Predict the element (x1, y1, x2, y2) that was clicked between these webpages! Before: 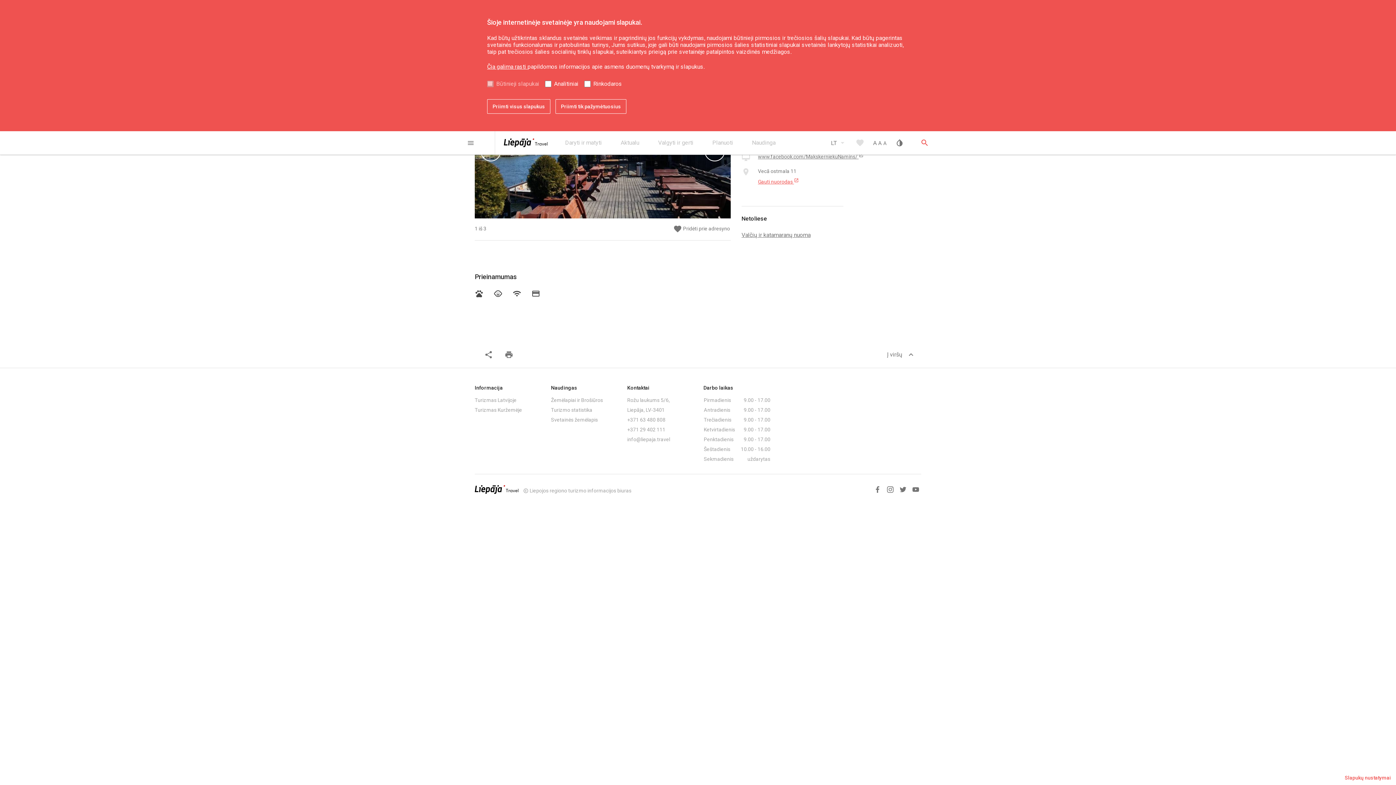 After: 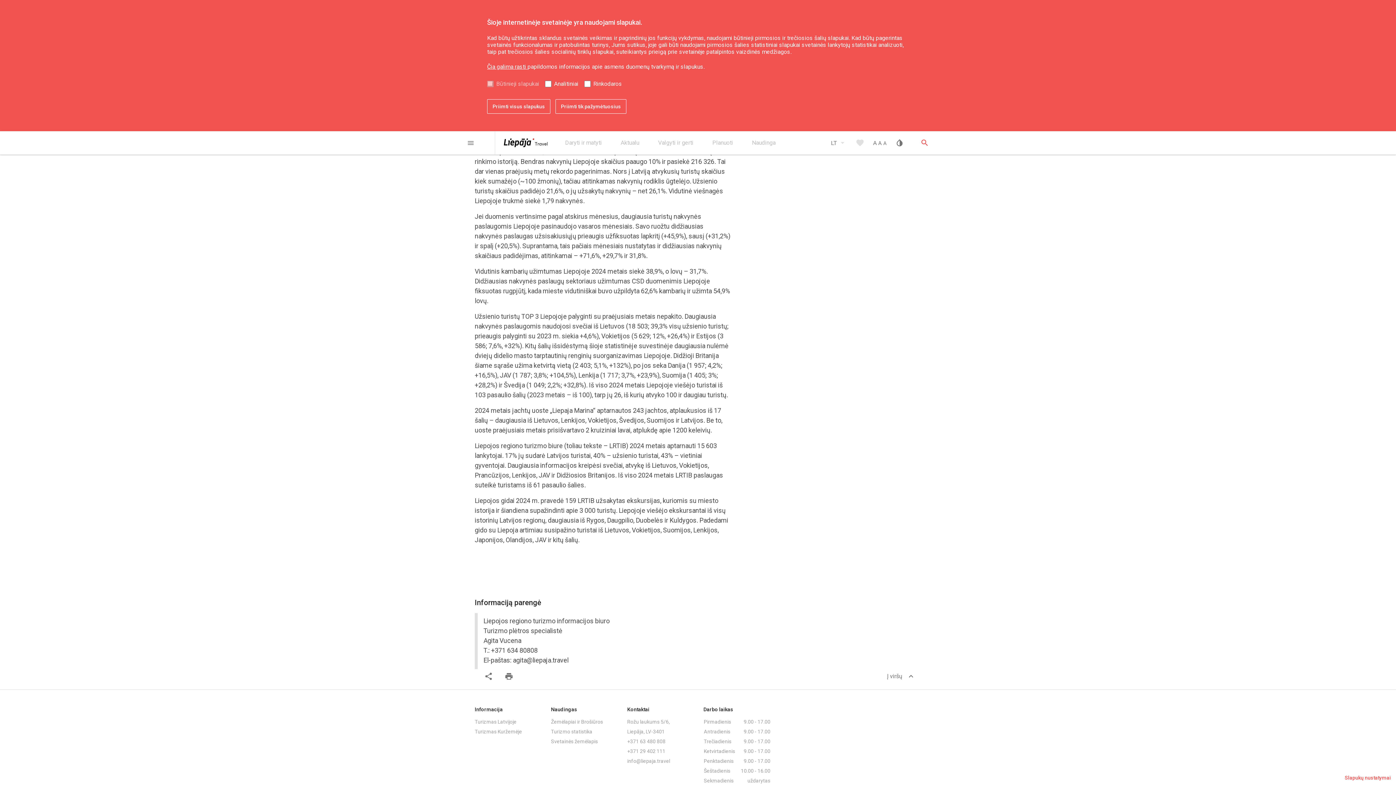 Action: label: Turizmo statistika bbox: (551, 407, 592, 413)